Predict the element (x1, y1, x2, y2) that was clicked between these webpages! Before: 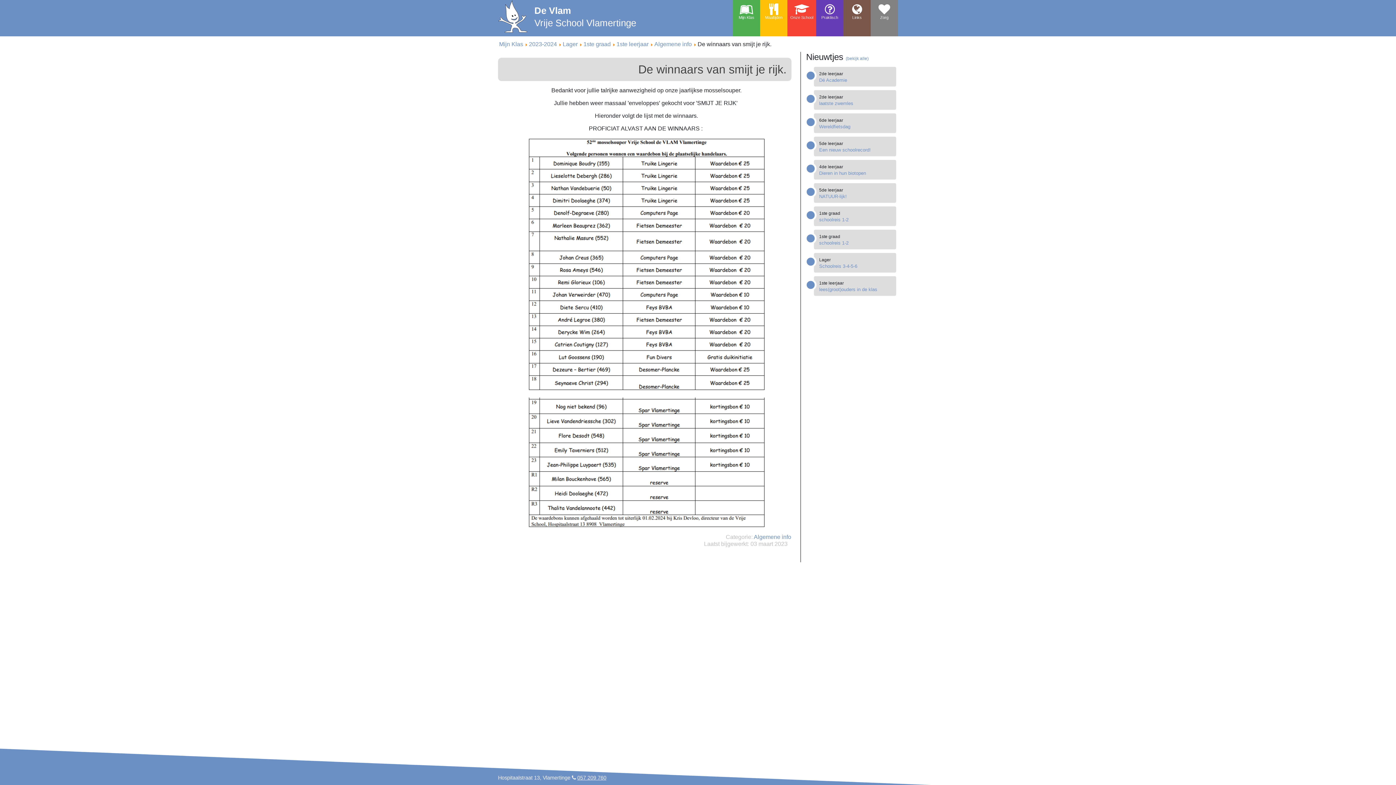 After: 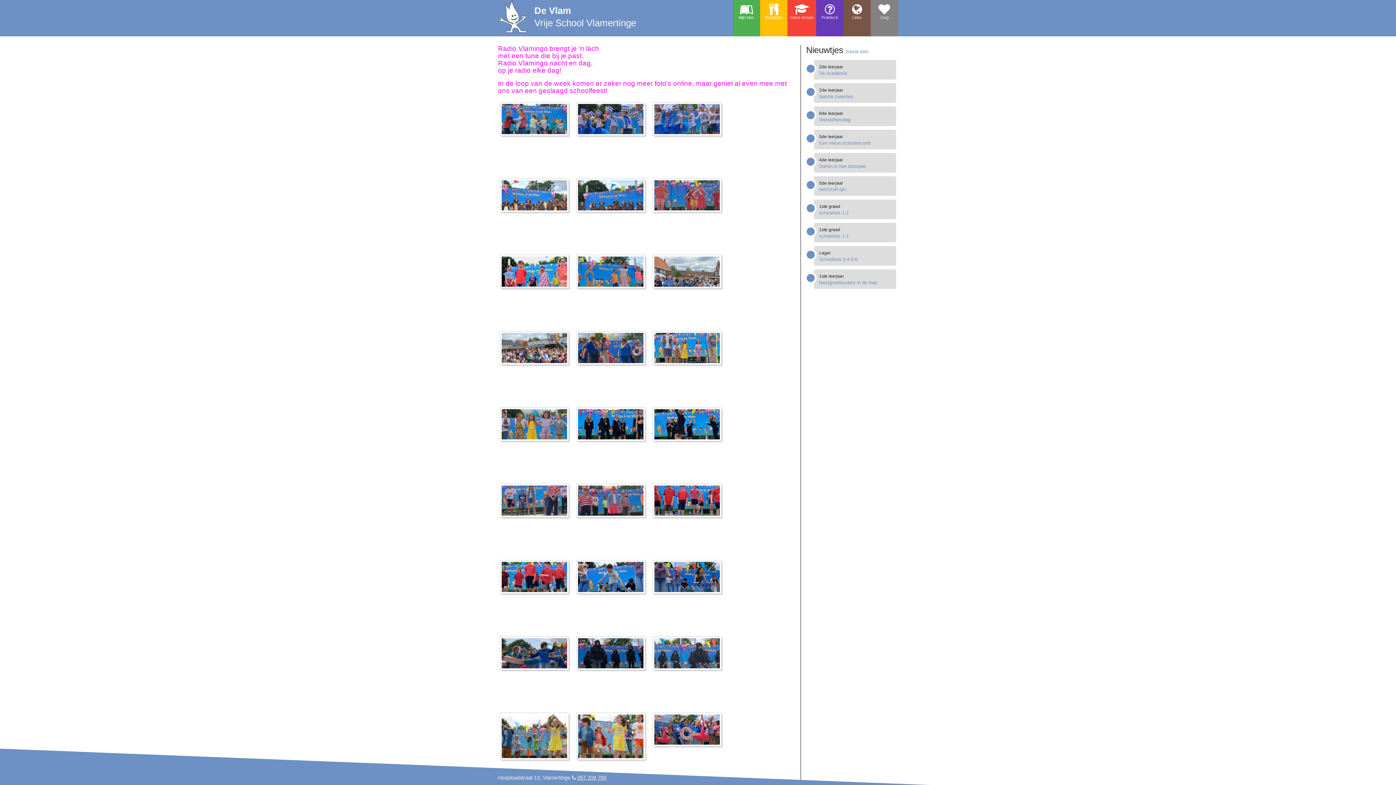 Action: label: Vrije School Vlamertinge bbox: (534, 17, 636, 28)